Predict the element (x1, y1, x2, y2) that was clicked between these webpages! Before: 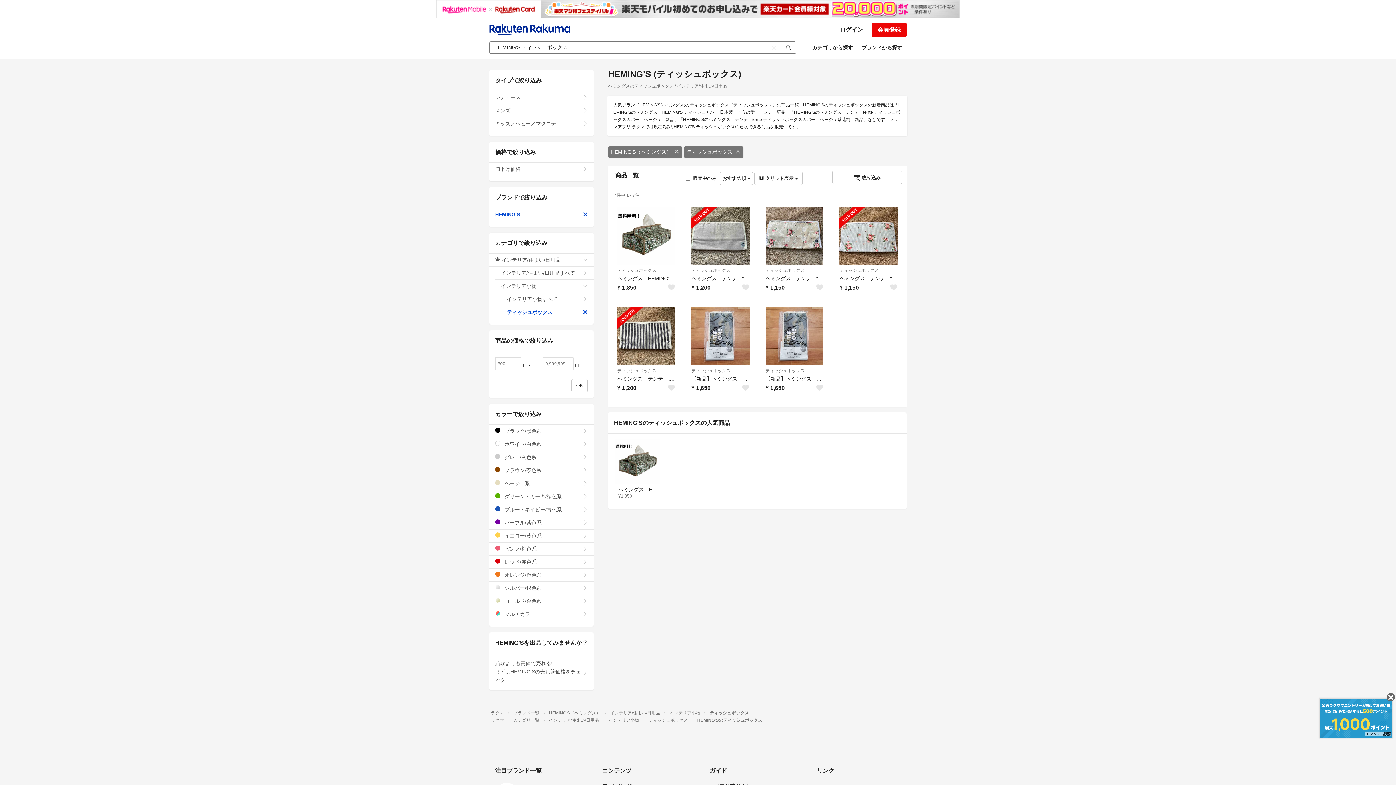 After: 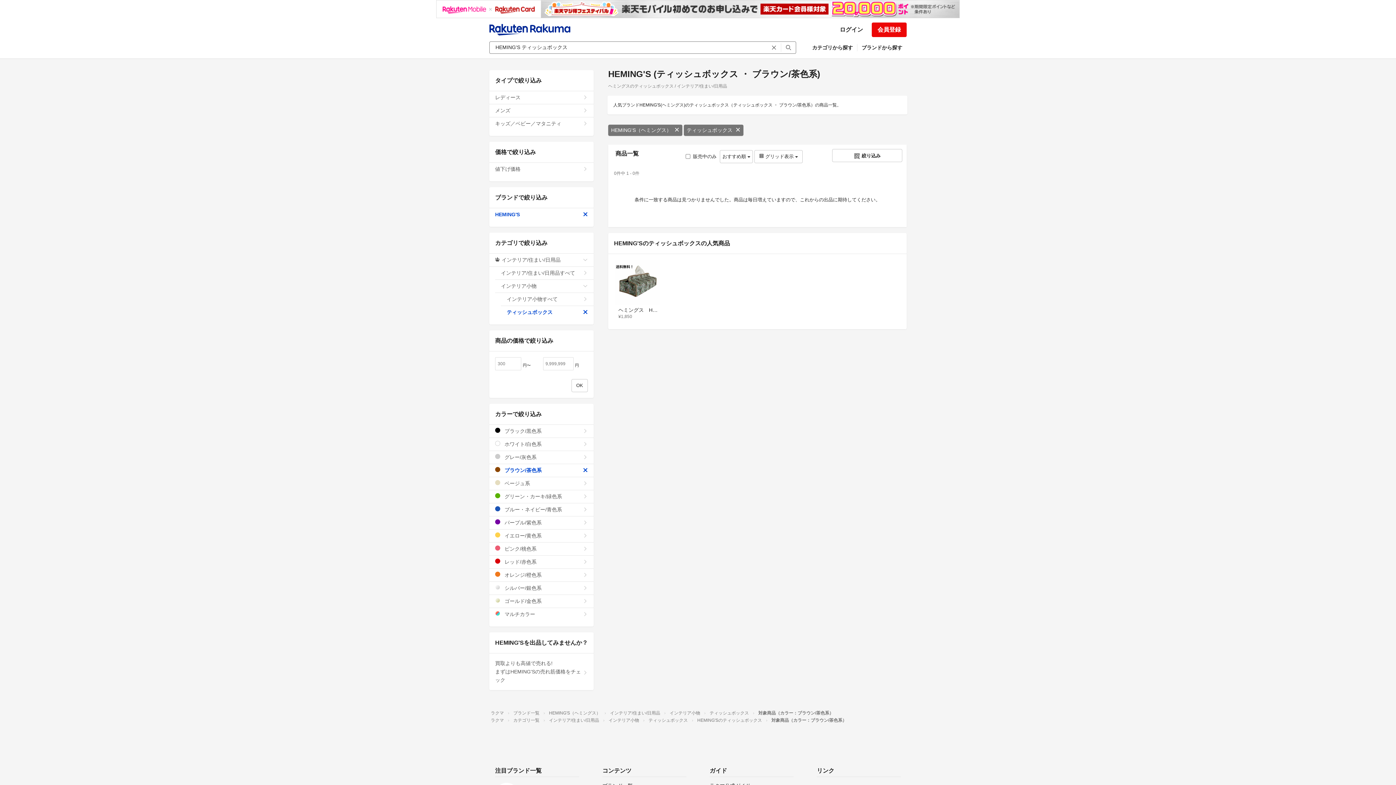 Action: label:  ブラウン/茶色系 bbox: (489, 464, 593, 477)